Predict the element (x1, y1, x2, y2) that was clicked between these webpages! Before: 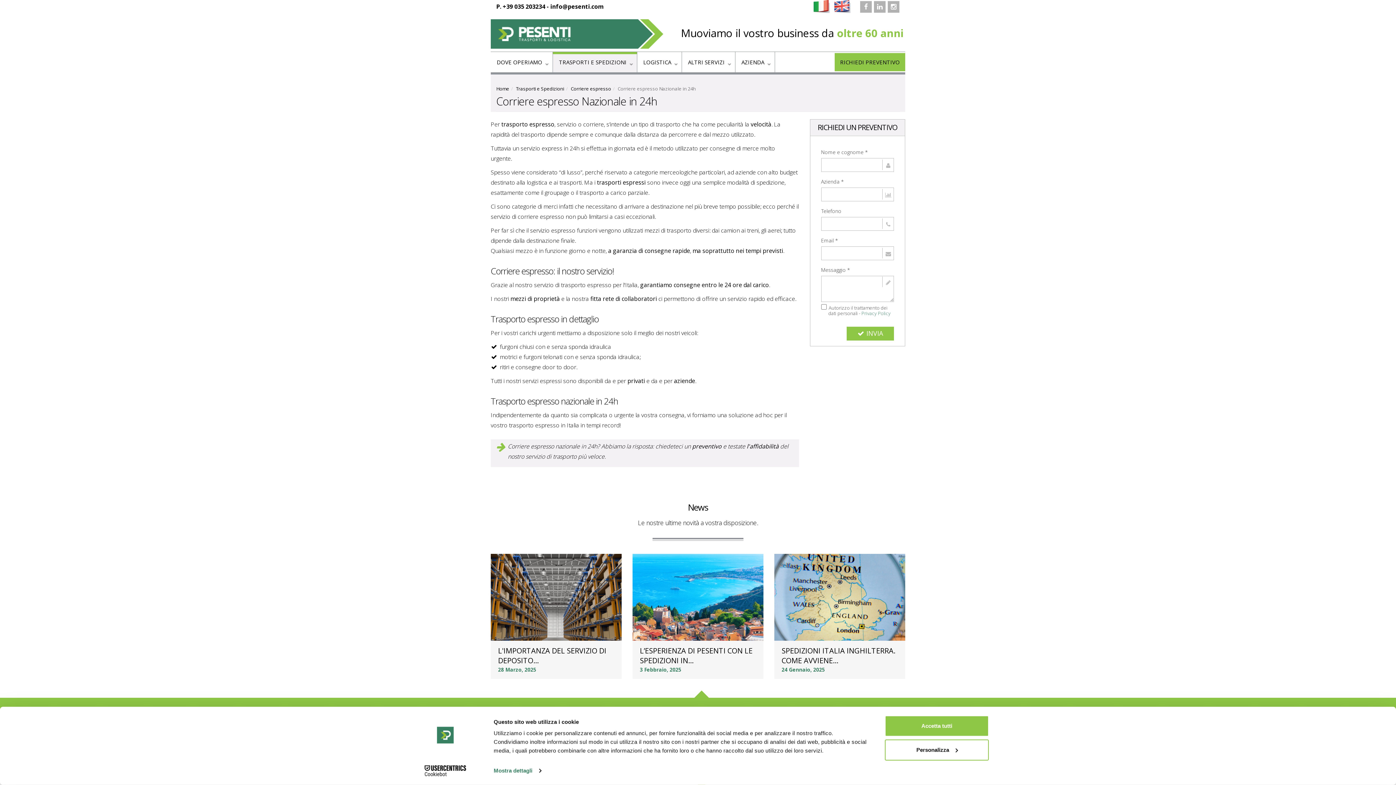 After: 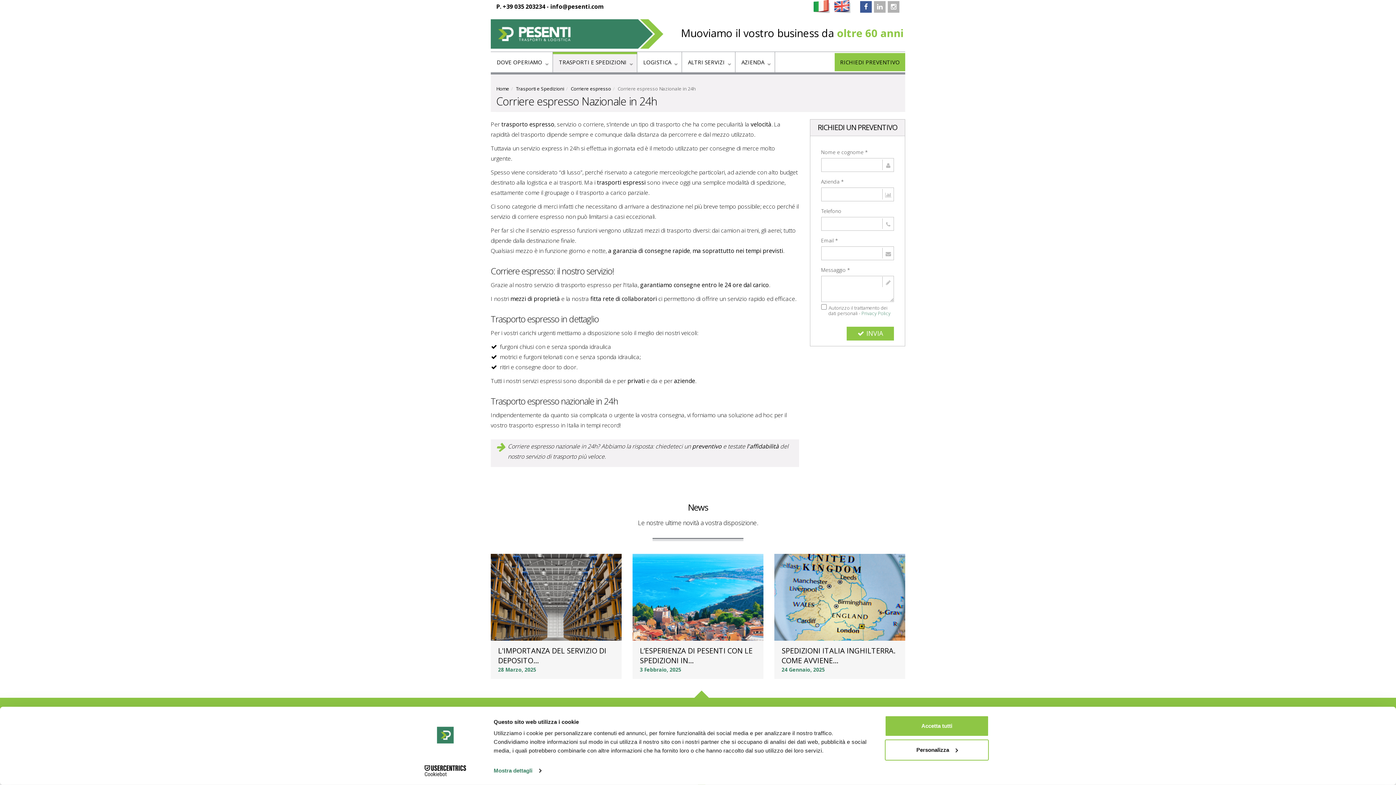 Action: bbox: (860, 1, 872, 12)